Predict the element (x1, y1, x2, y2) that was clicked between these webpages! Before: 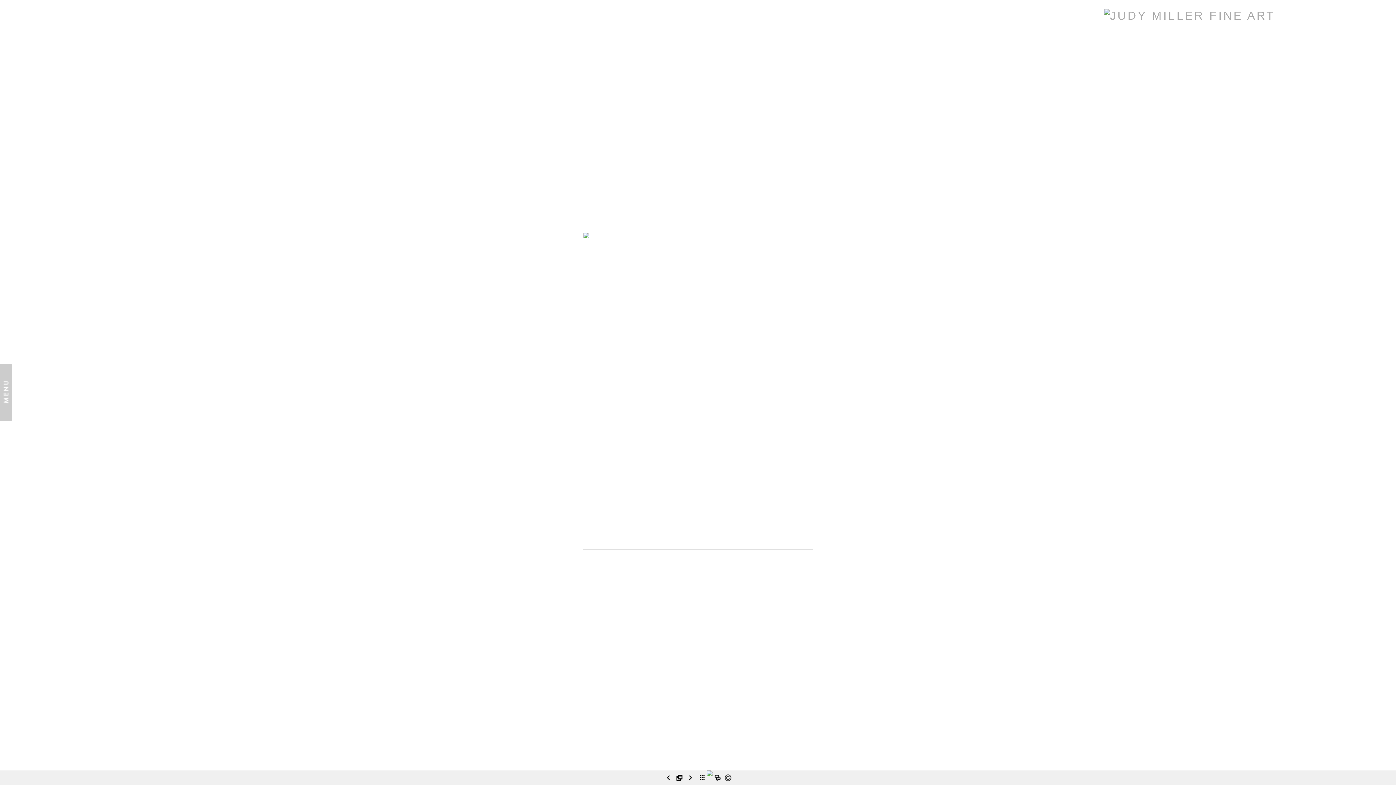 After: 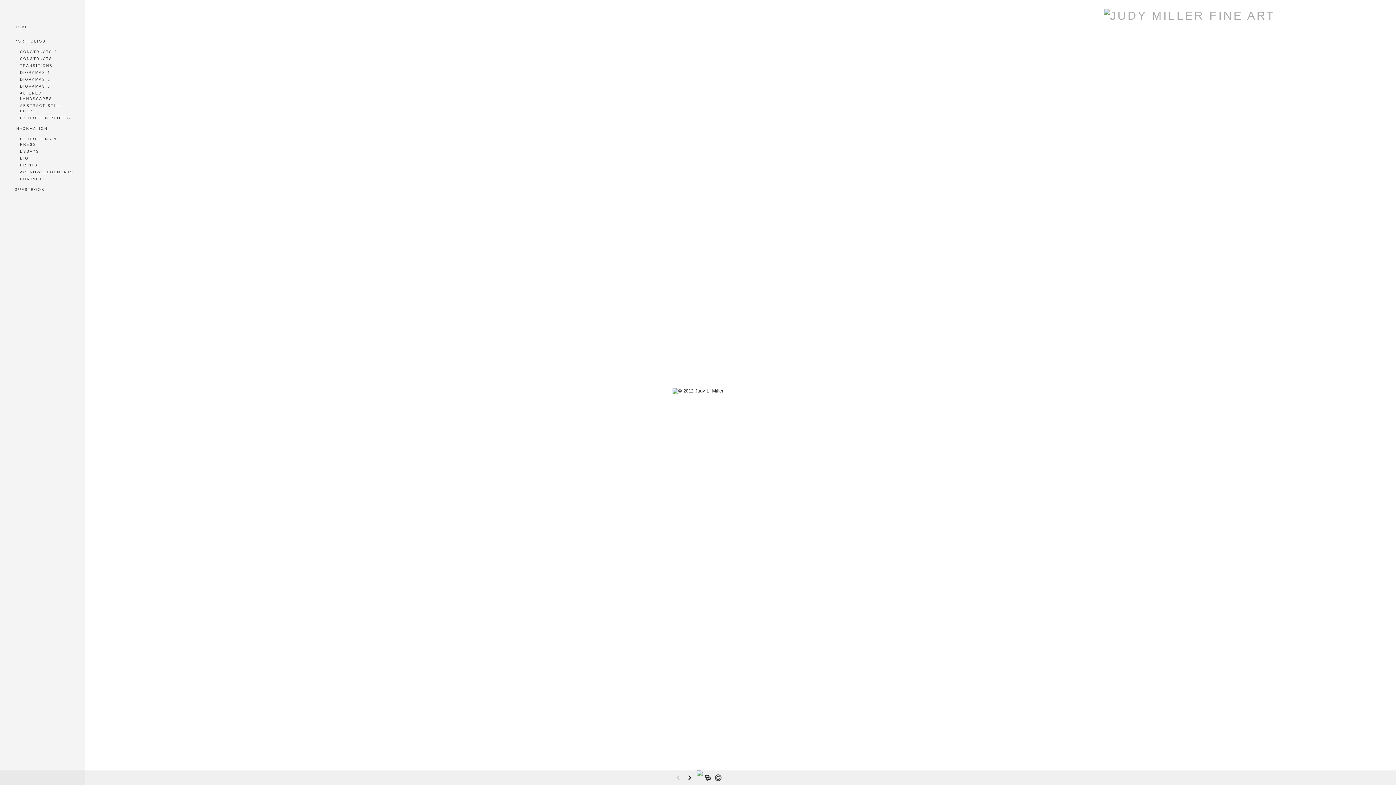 Action: bbox: (1104, 9, 1275, 22)